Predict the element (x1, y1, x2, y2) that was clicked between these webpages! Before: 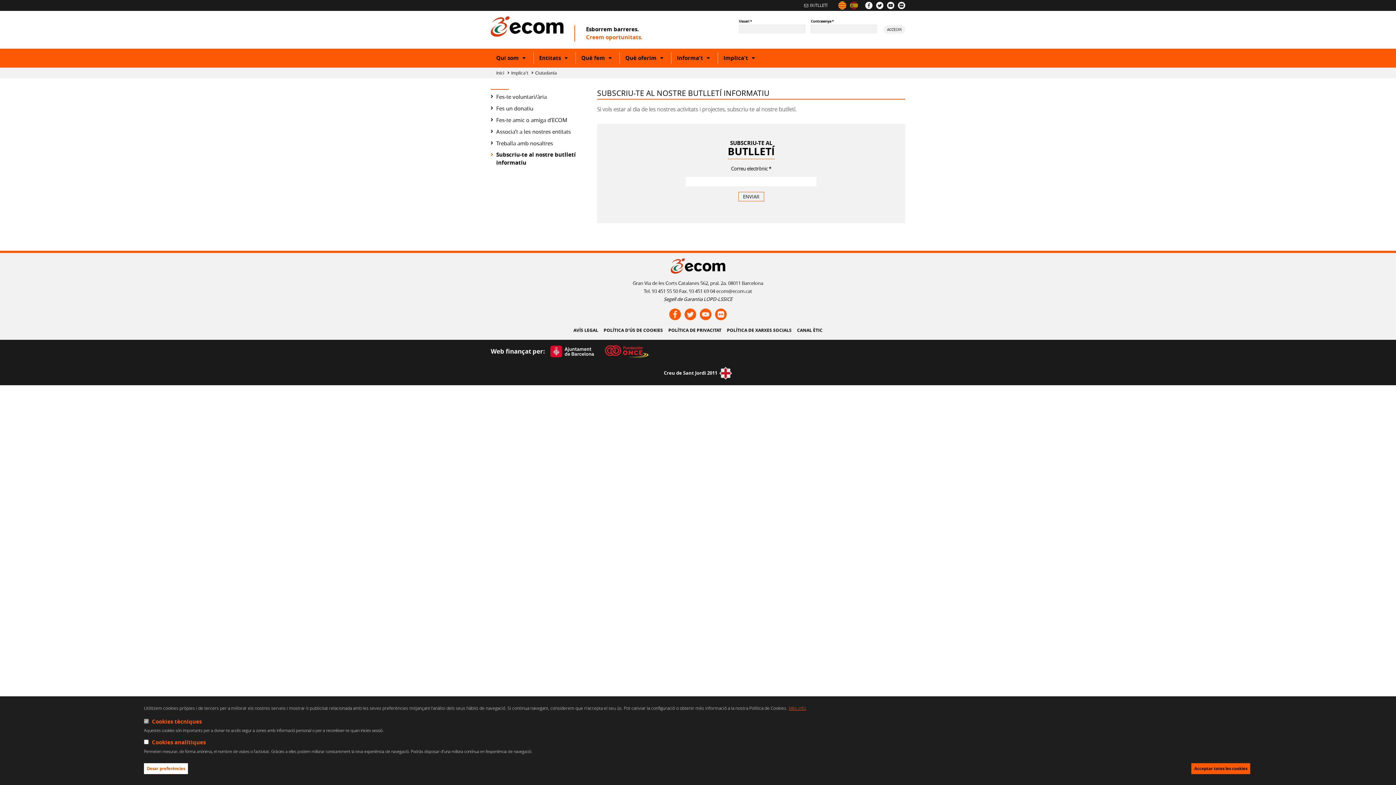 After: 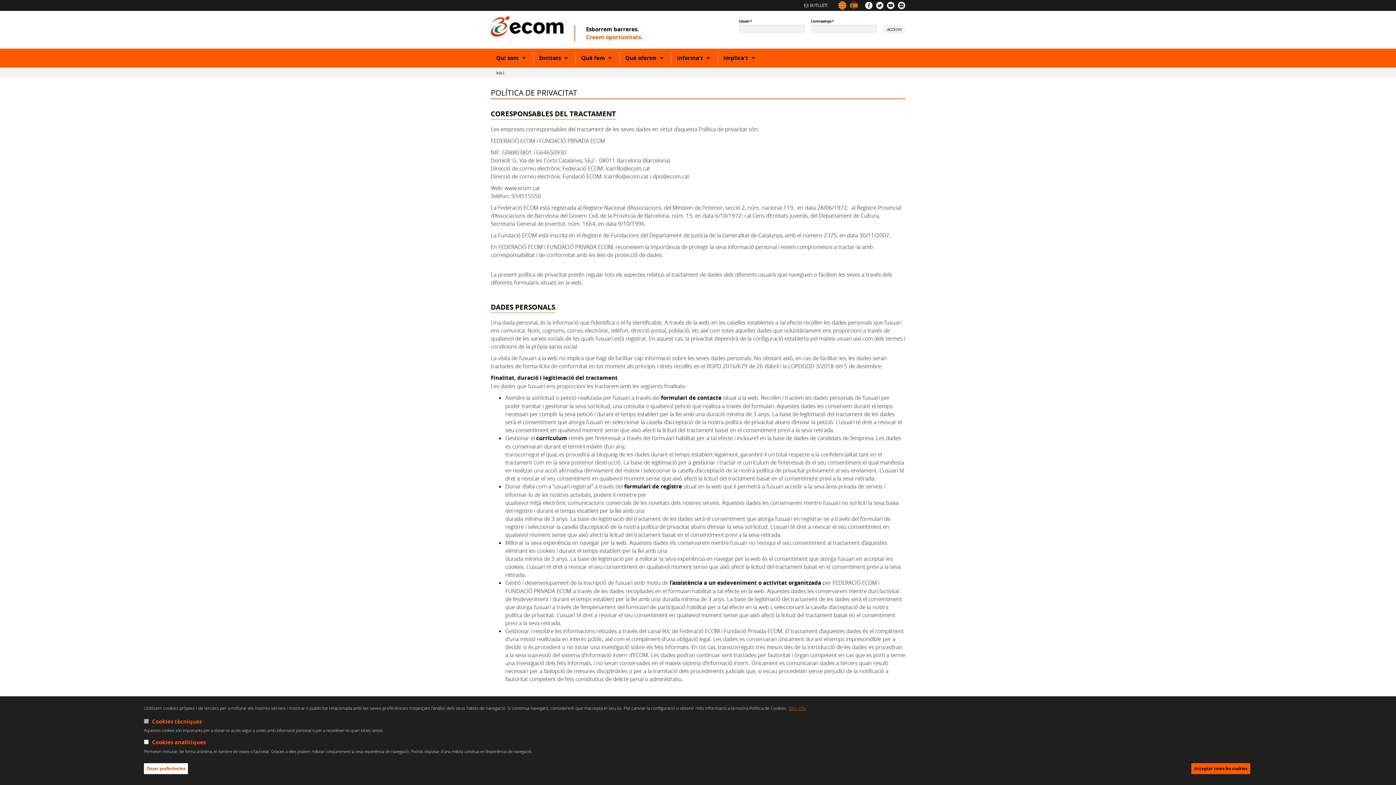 Action: bbox: (668, 327, 721, 333) label: POLÍTICA DE PRIVACITAT